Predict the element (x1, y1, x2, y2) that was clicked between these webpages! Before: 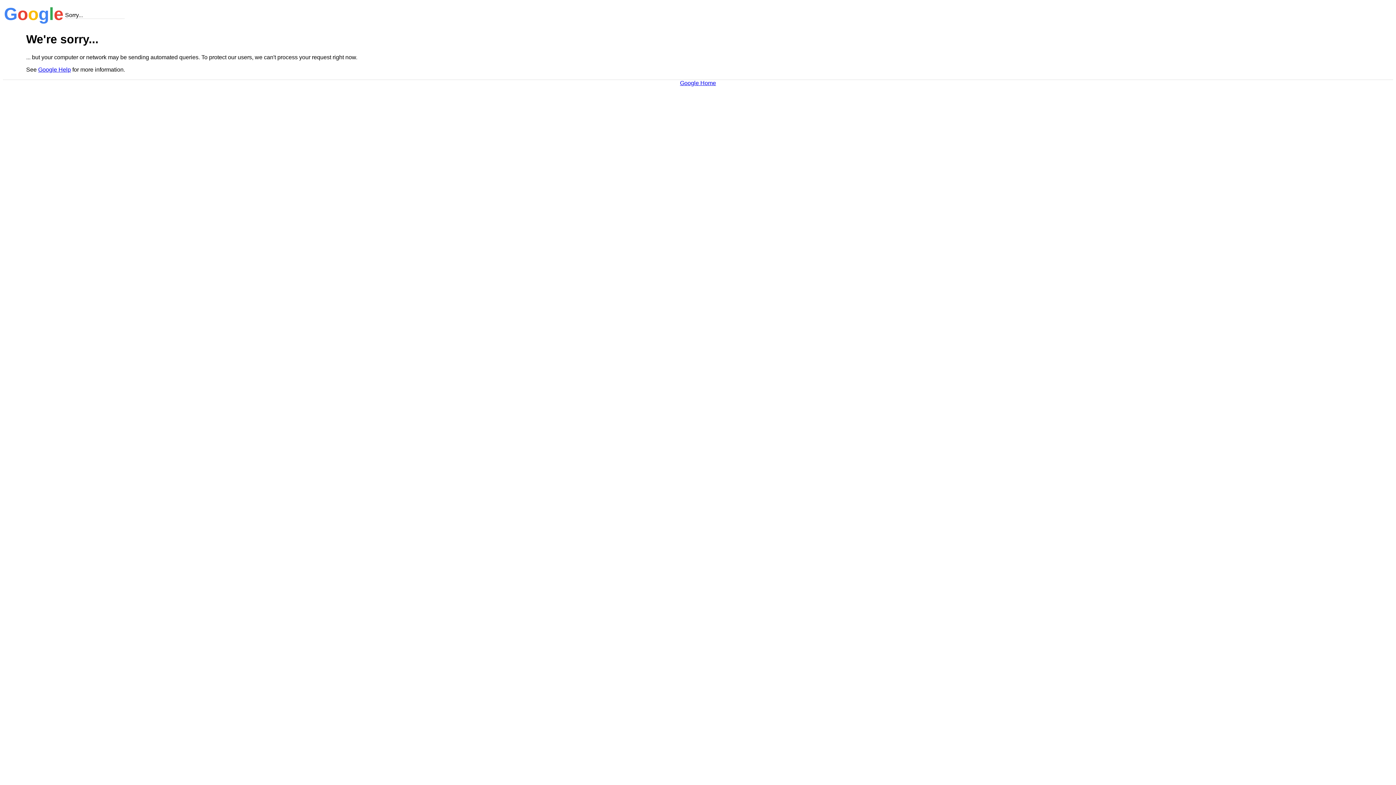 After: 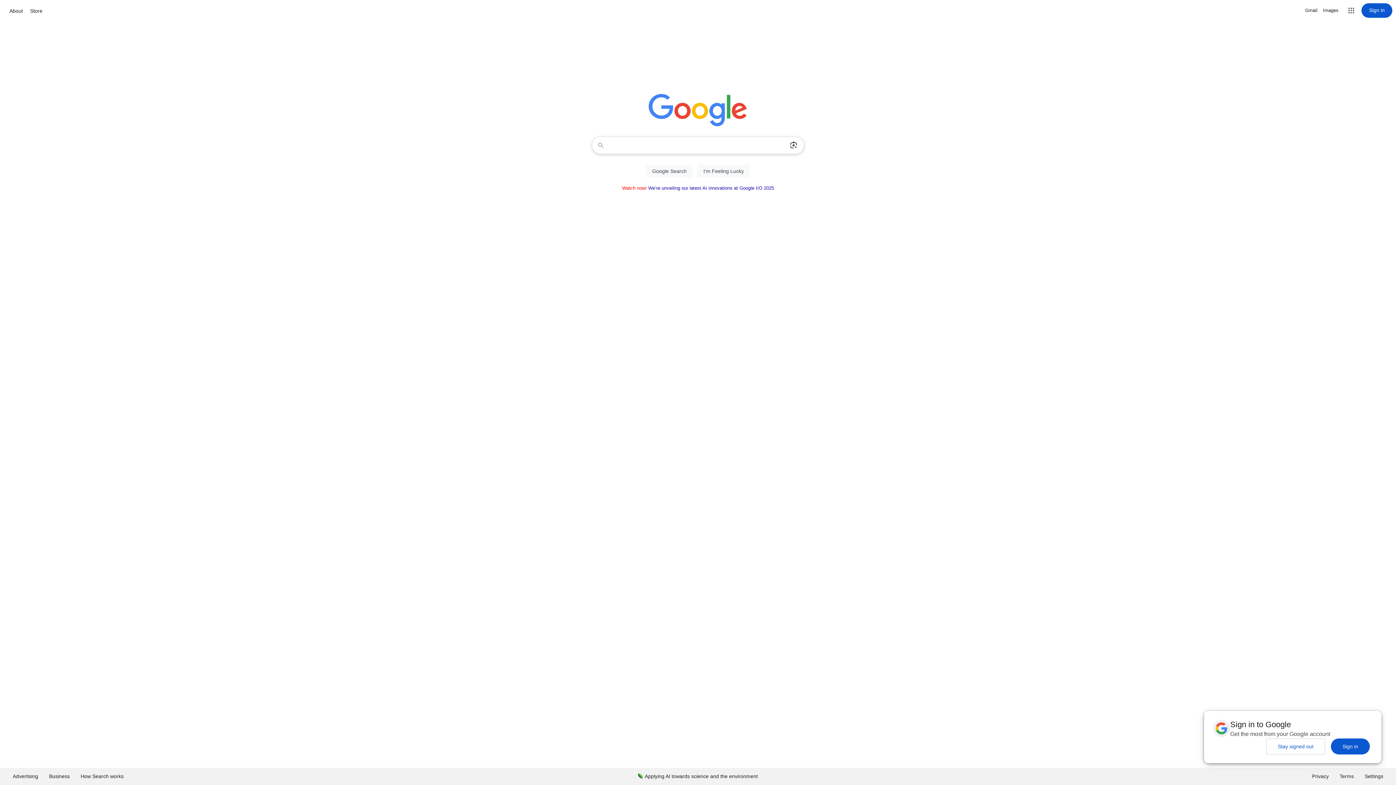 Action: label: Google Home bbox: (680, 79, 716, 86)